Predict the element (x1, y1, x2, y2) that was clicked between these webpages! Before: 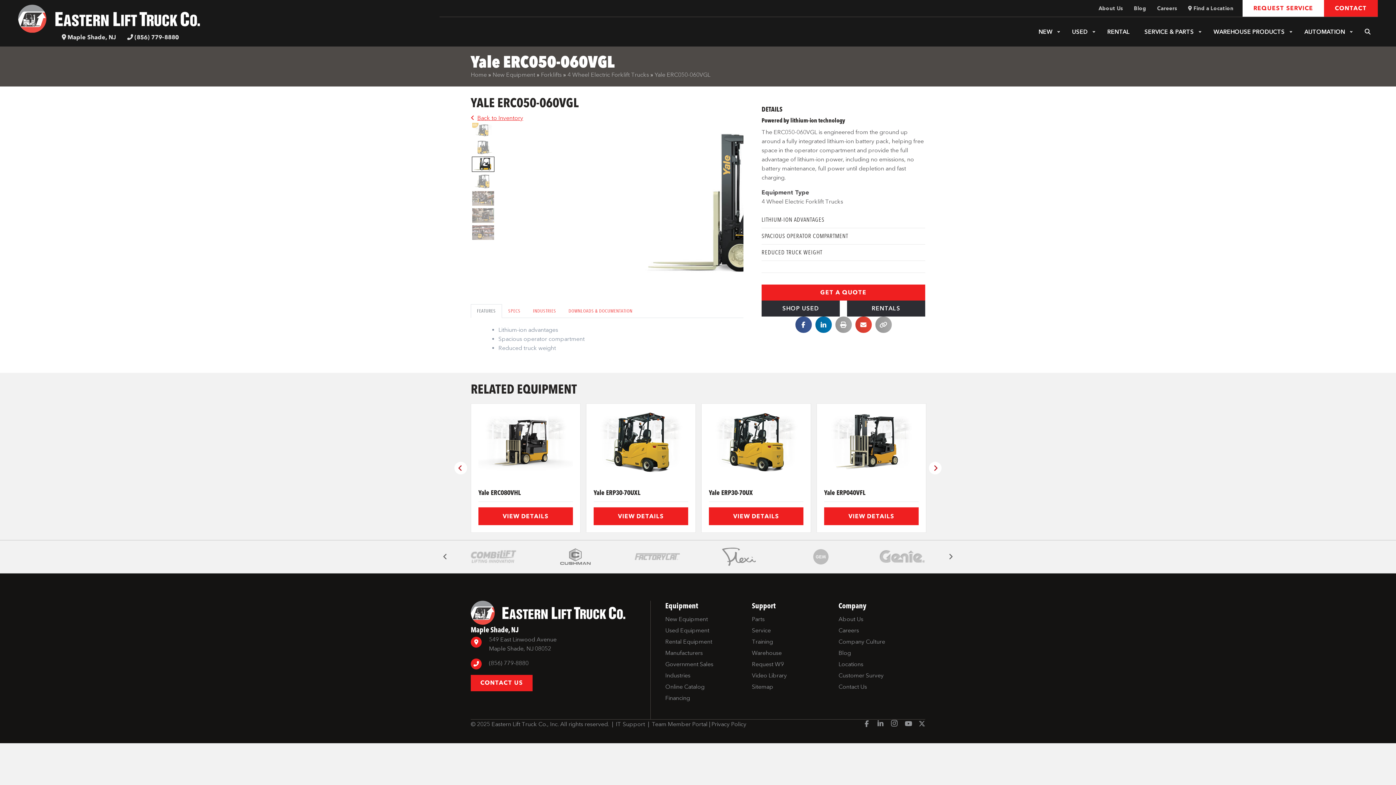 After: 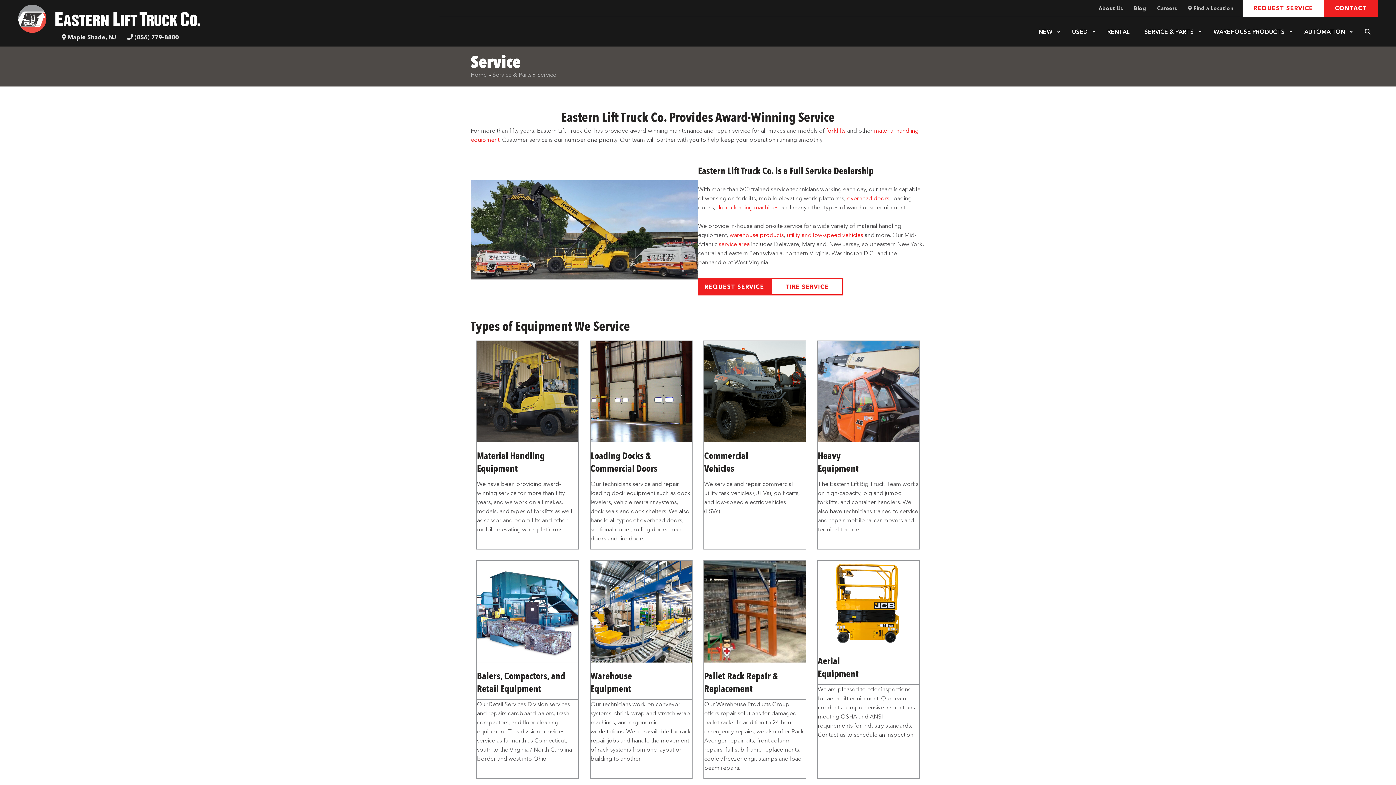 Action: label: Service bbox: (752, 626, 838, 635)